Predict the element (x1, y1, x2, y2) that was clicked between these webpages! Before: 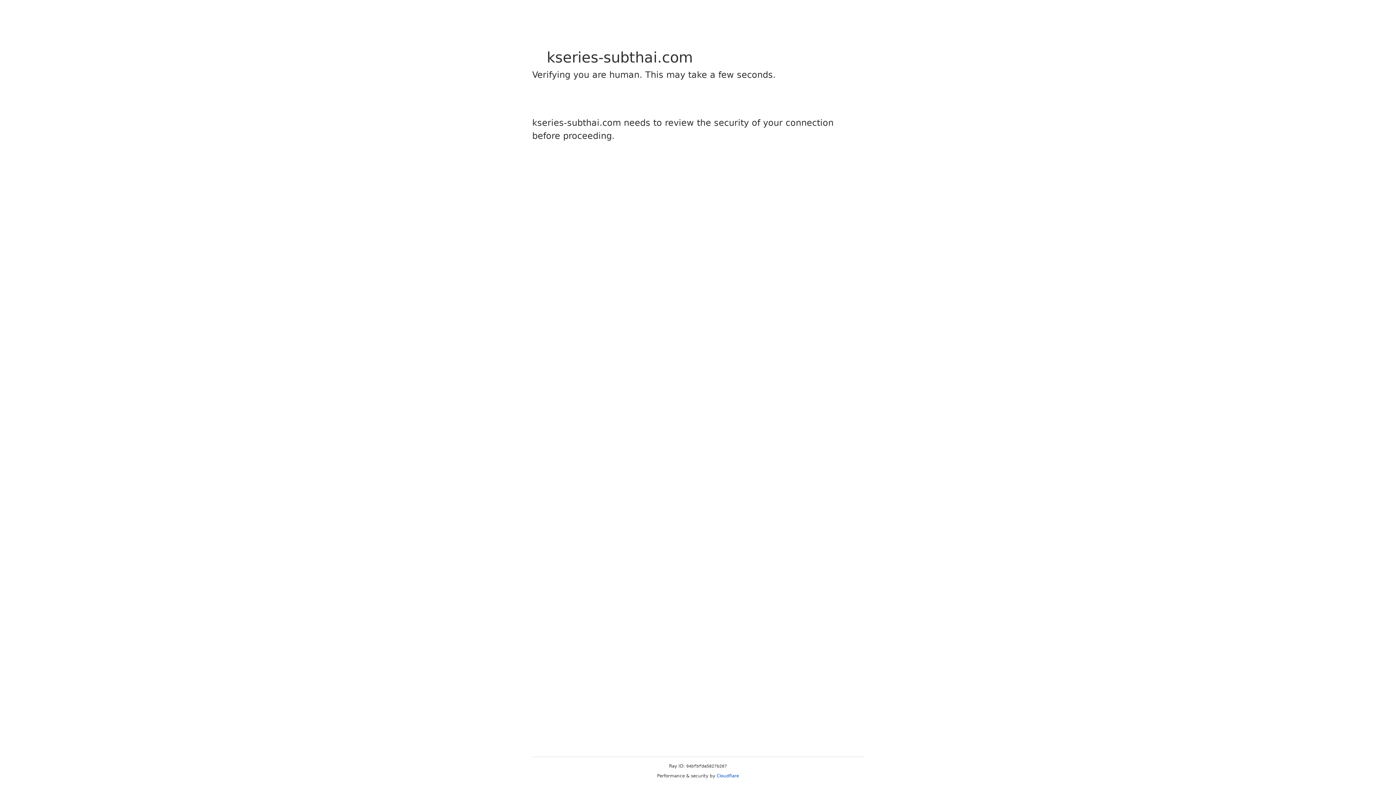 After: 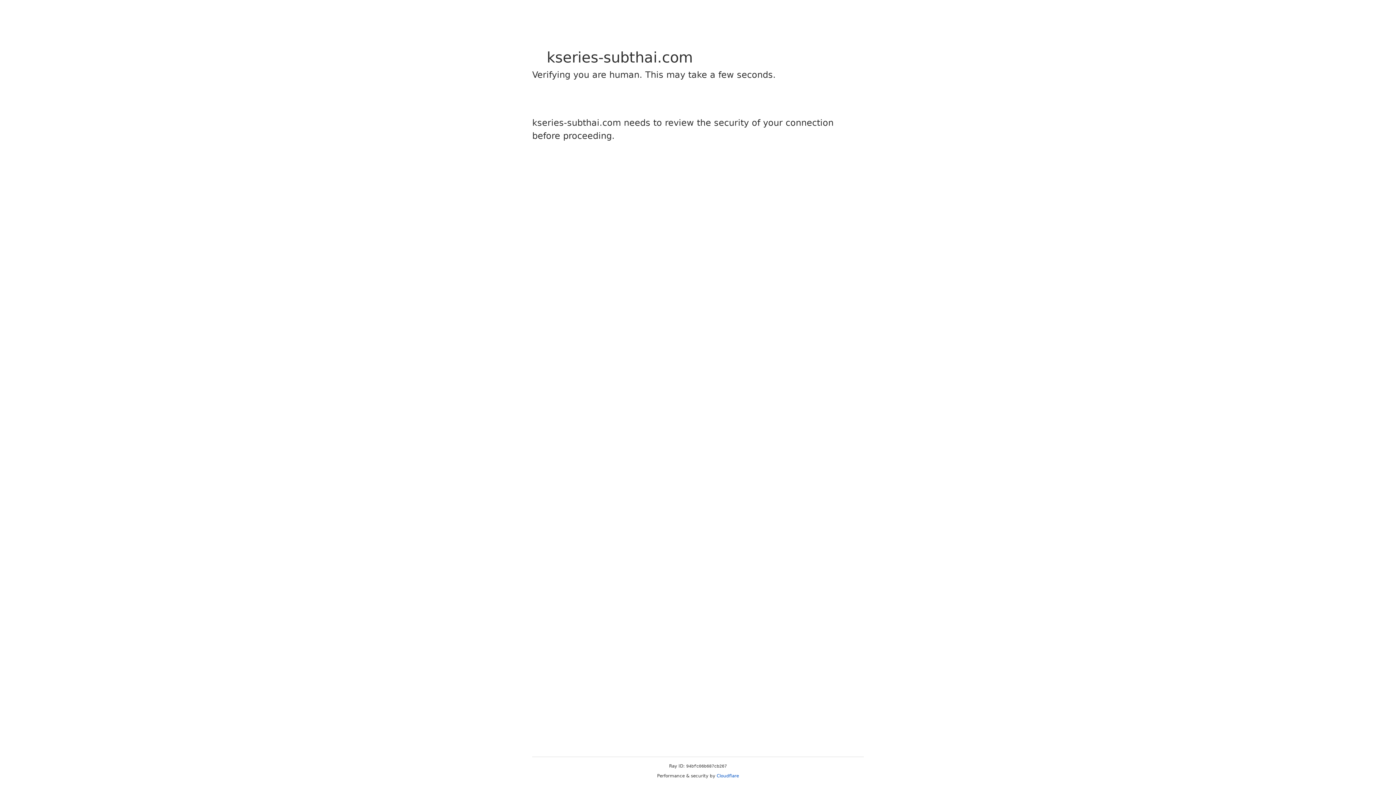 Action: label: Cloudflare bbox: (716, 773, 739, 778)